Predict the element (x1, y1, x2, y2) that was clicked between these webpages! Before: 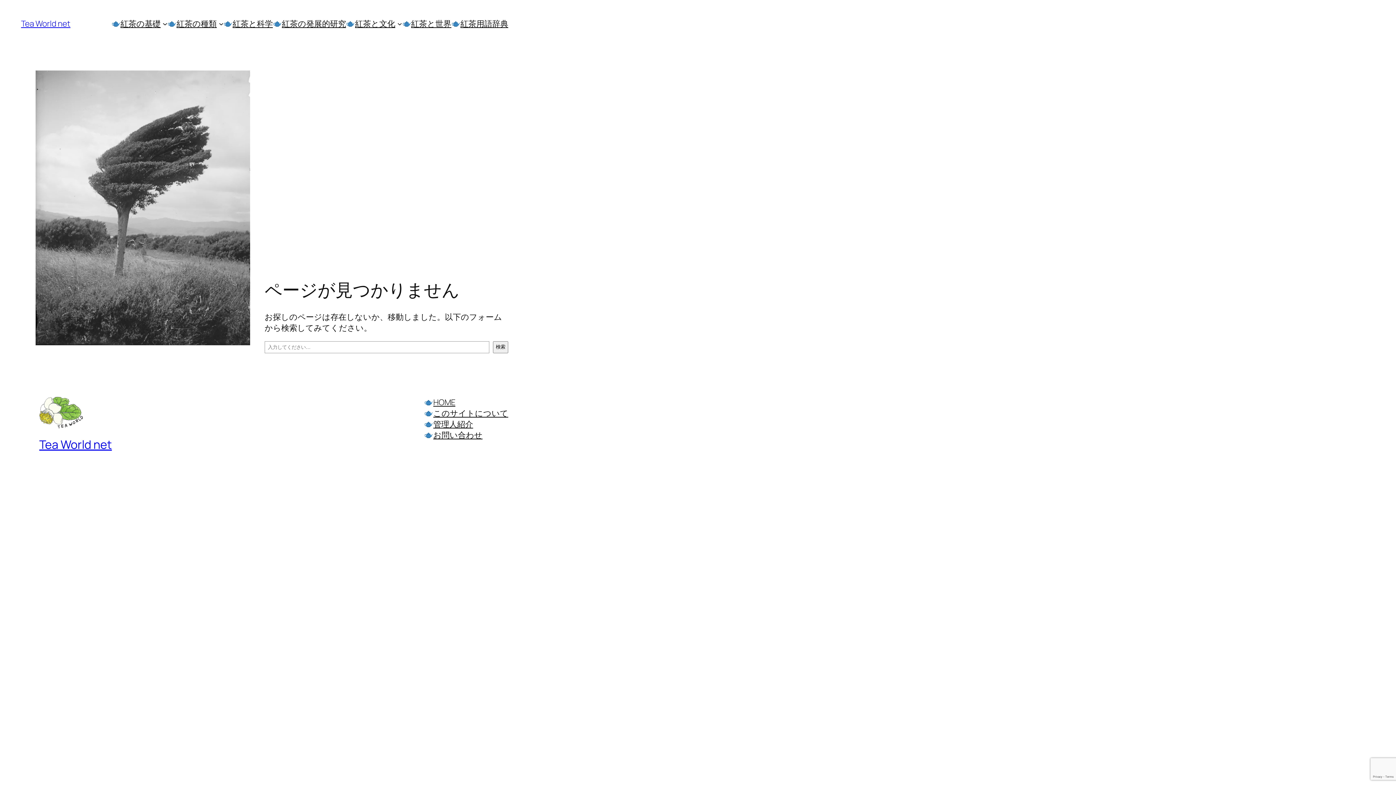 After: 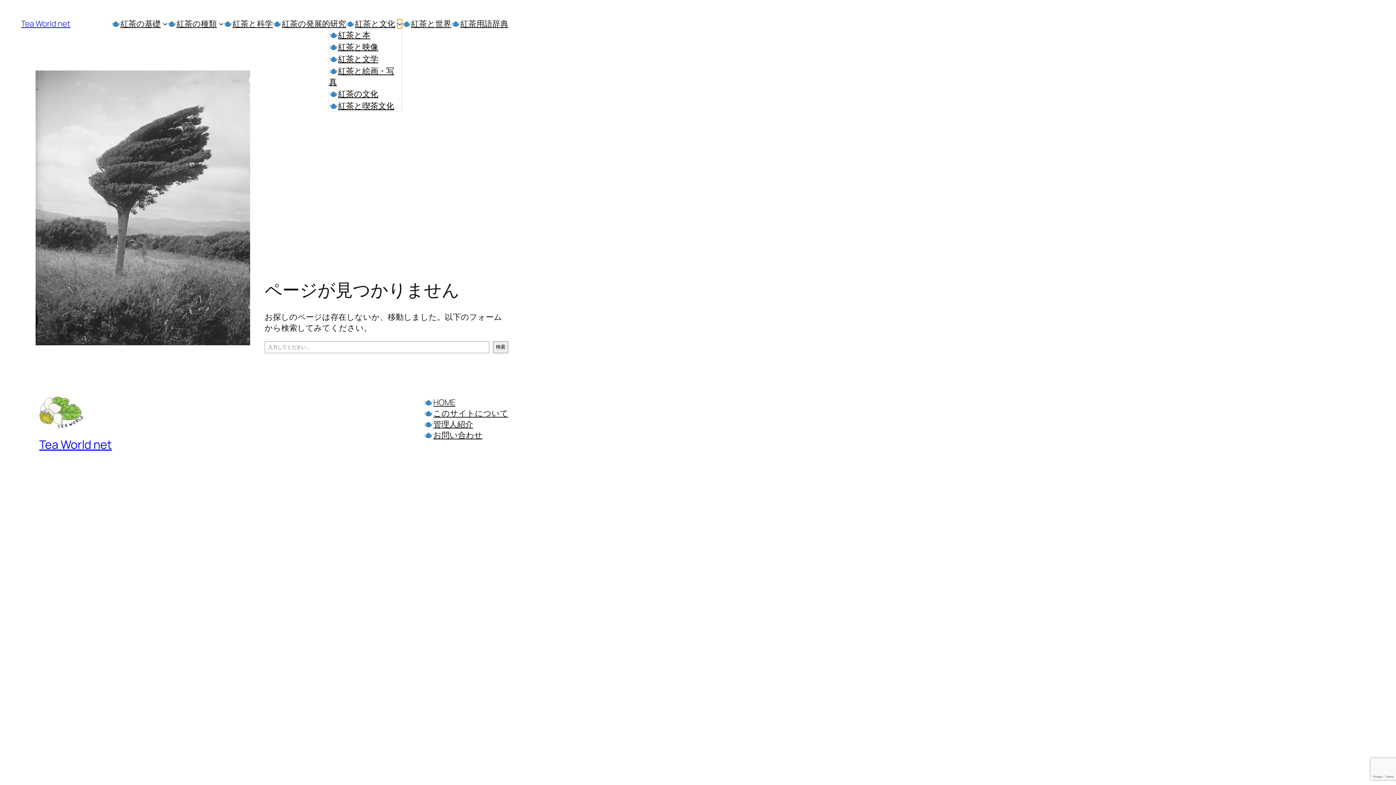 Action: label: 🫖紅茶と文化のサブメニュー bbox: (397, 21, 402, 26)